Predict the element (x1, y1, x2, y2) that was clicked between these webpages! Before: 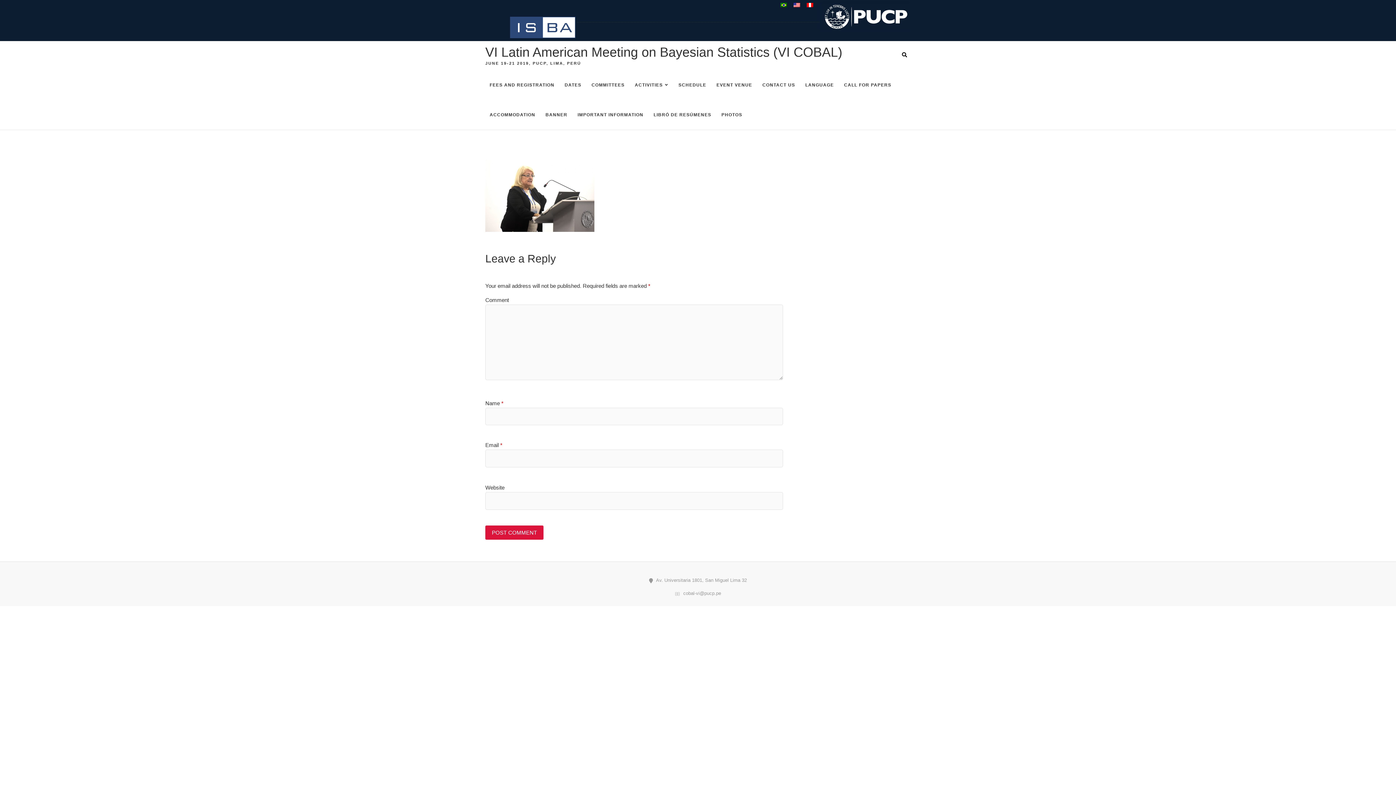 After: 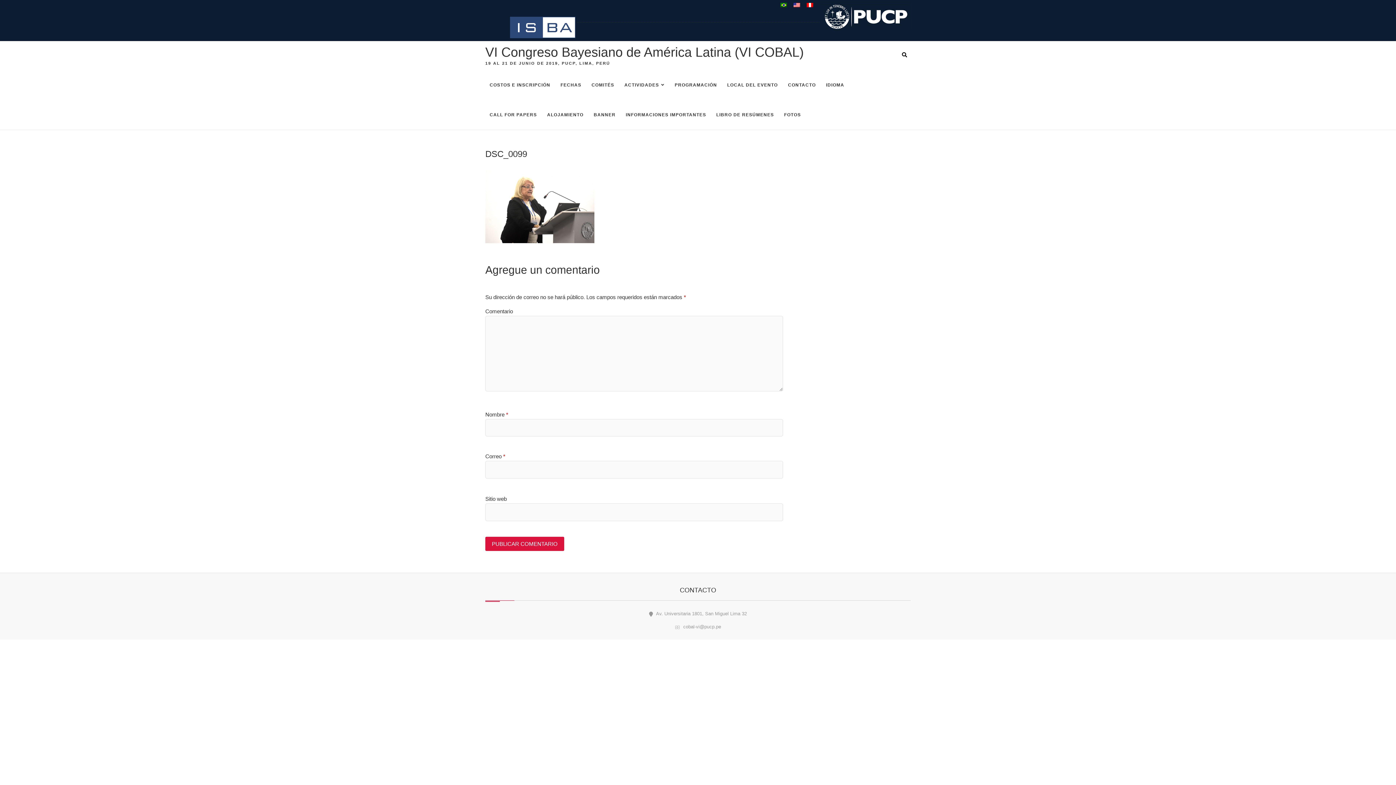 Action: bbox: (806, 4, 814, 9)